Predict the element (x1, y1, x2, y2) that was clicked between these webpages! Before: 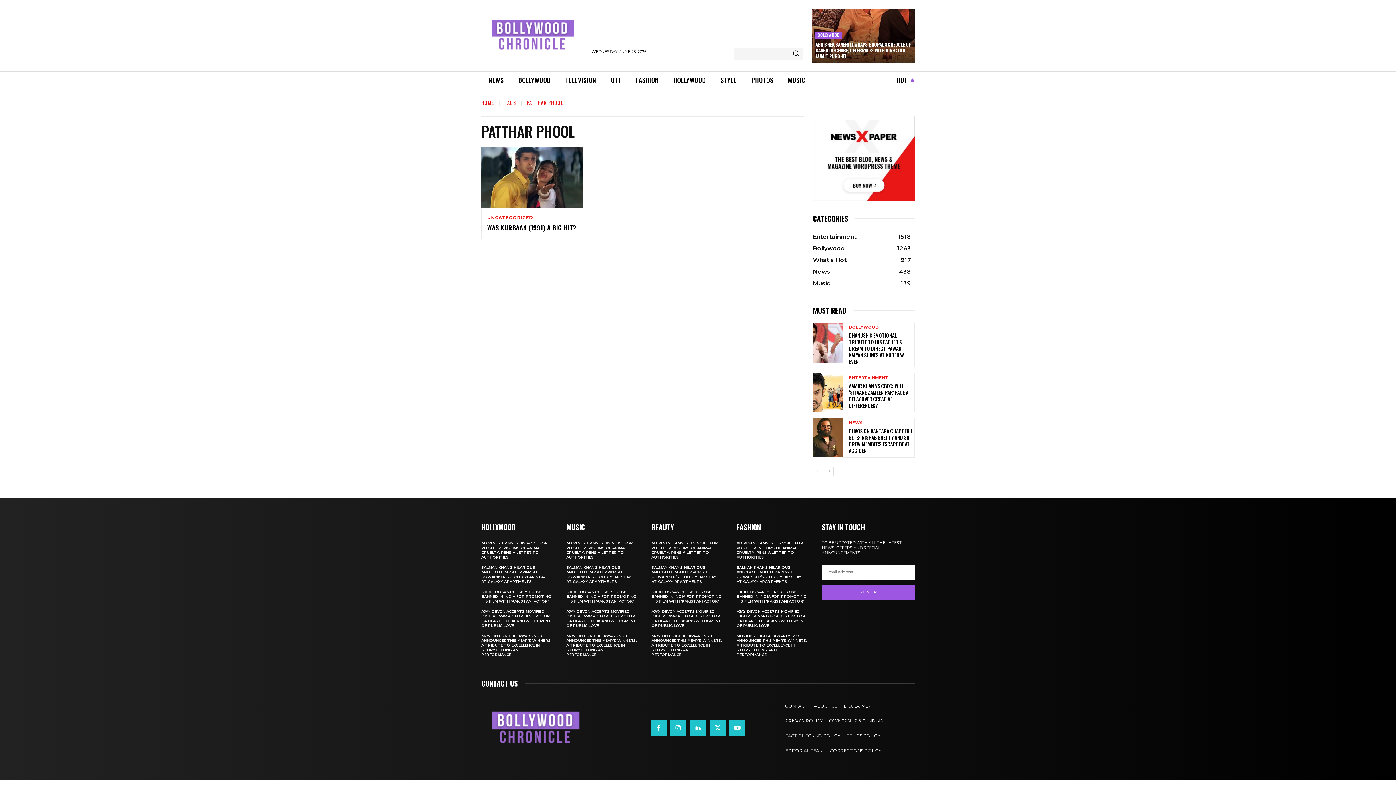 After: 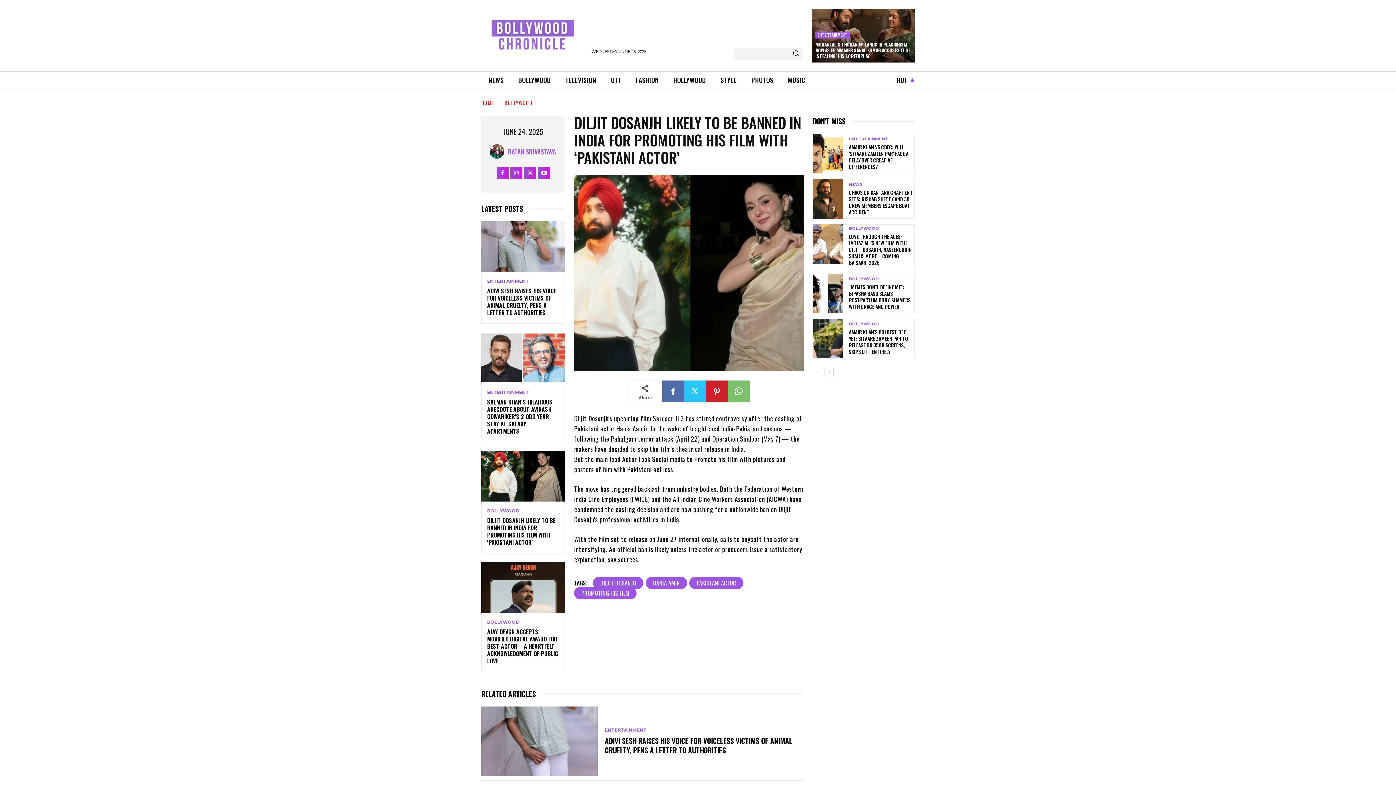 Action: label: DILJIT DOSANJH LIKELY TO BE BANNED IN INDIA FOR PROMOTING HIS FILM WITH ‘PAKISTANI ACTOR’ bbox: (481, 589, 551, 603)